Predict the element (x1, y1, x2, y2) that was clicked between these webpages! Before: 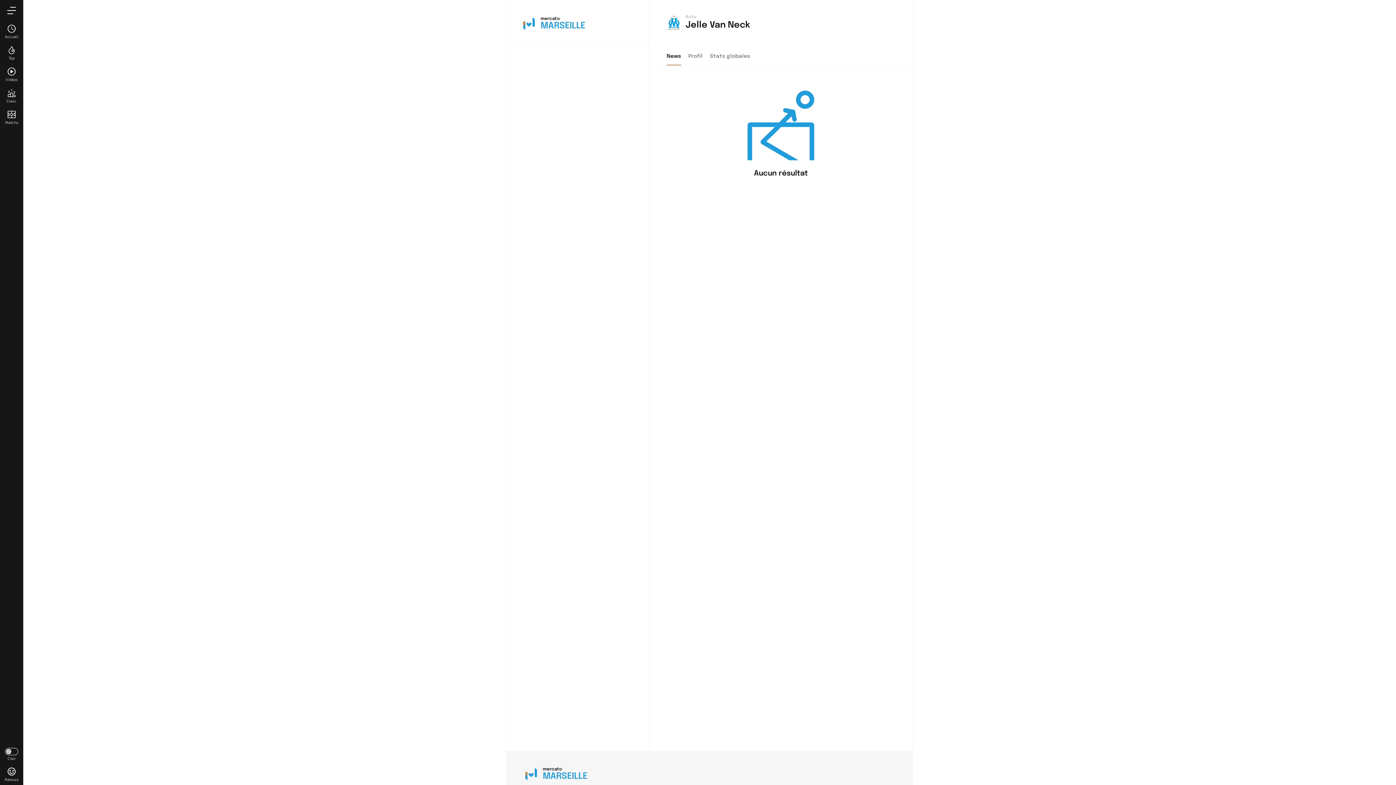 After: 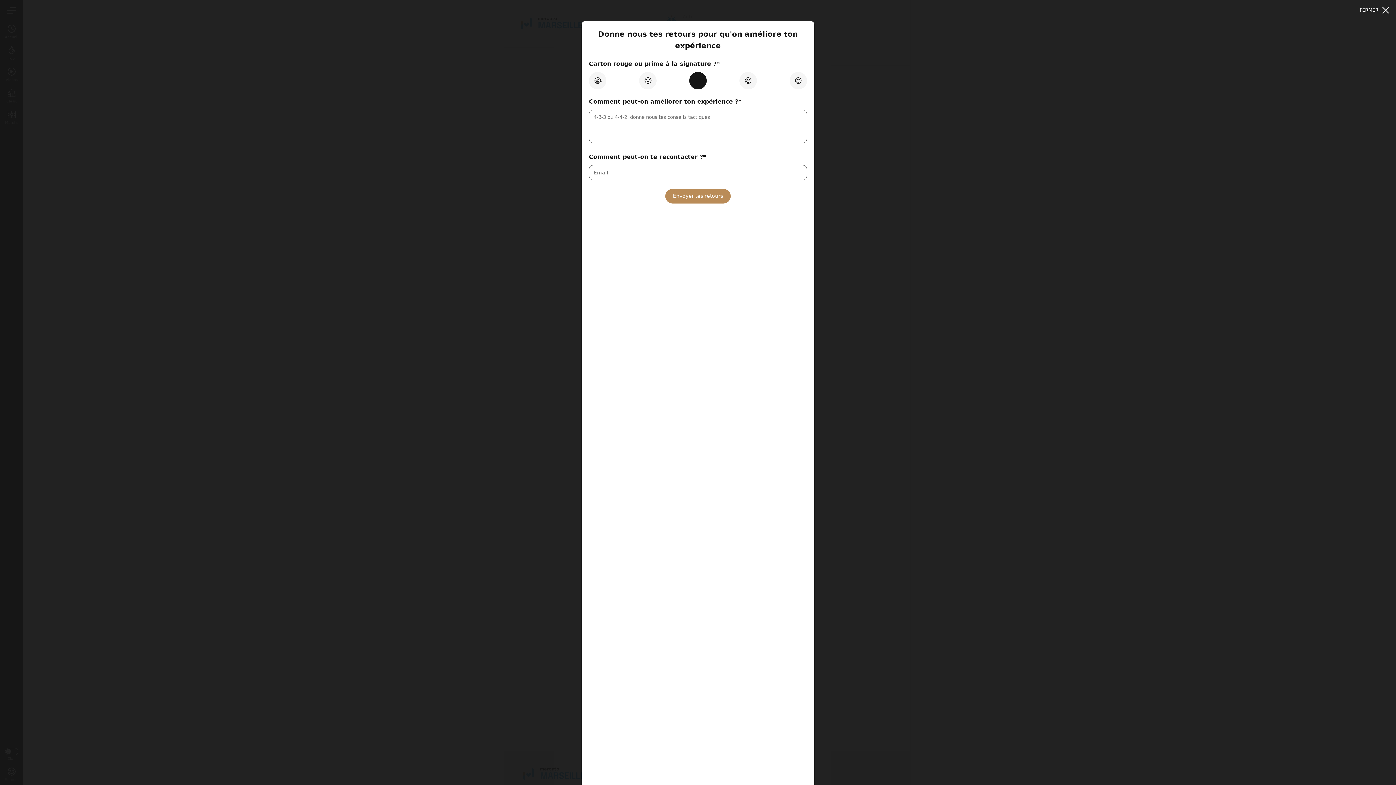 Action: bbox: (0, 764, 23, 785) label: Retours